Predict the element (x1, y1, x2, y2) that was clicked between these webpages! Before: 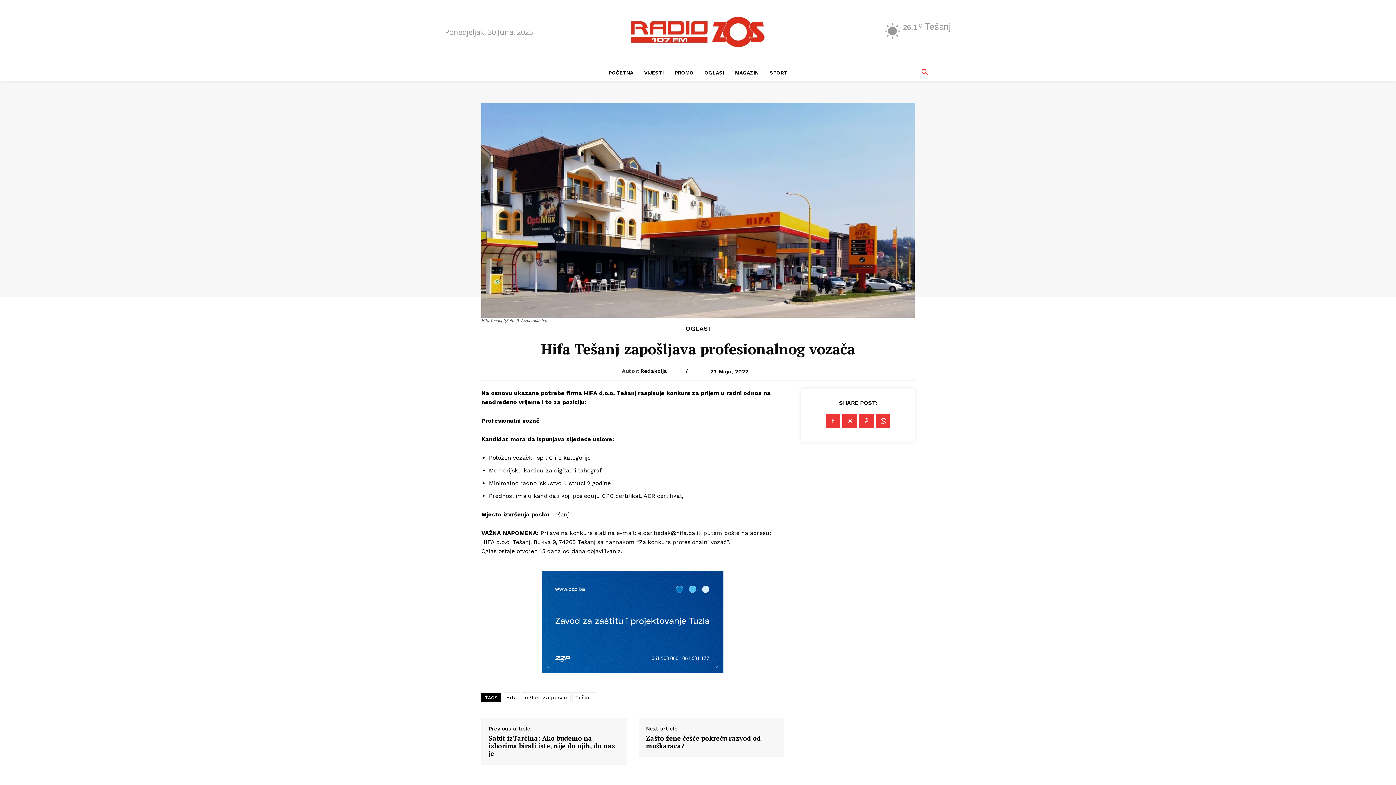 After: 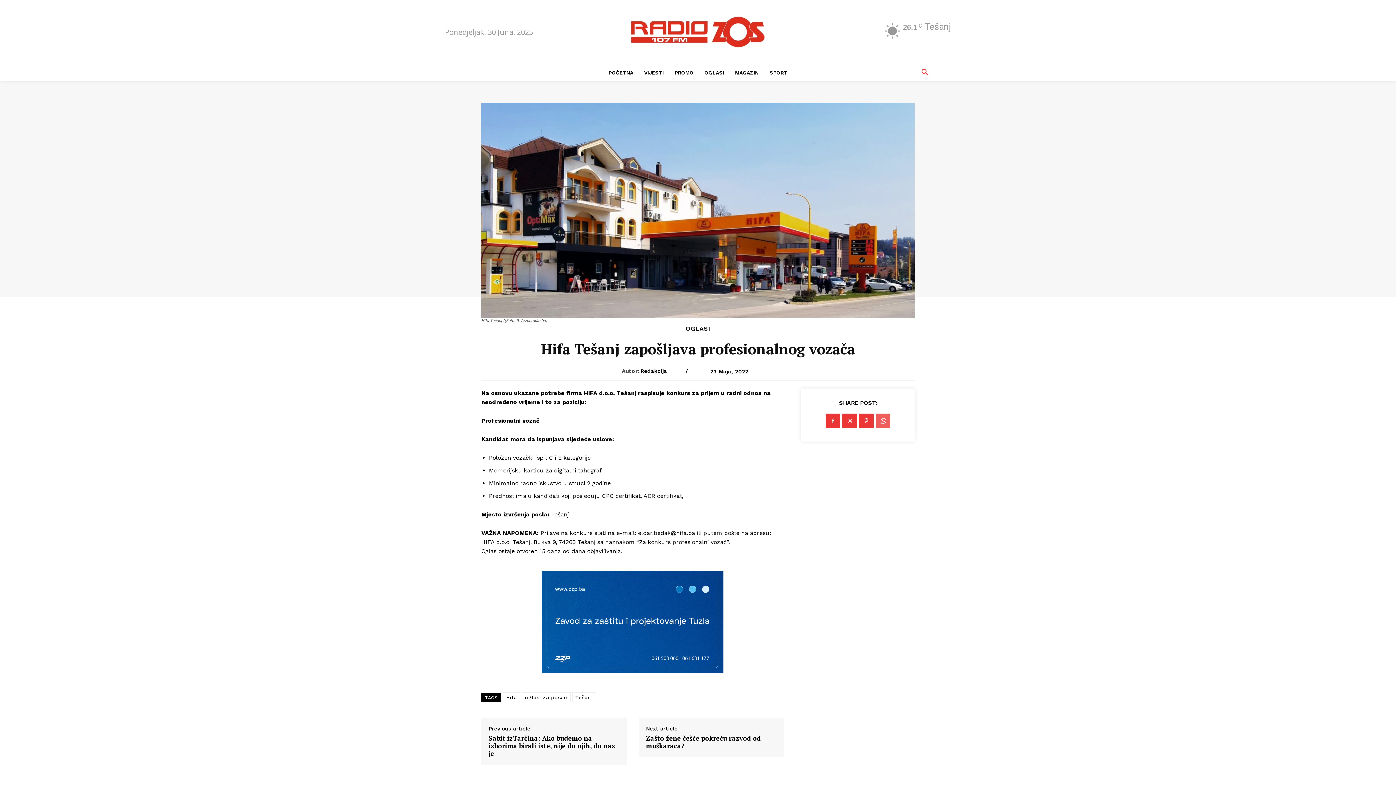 Action: bbox: (876, 413, 890, 428)